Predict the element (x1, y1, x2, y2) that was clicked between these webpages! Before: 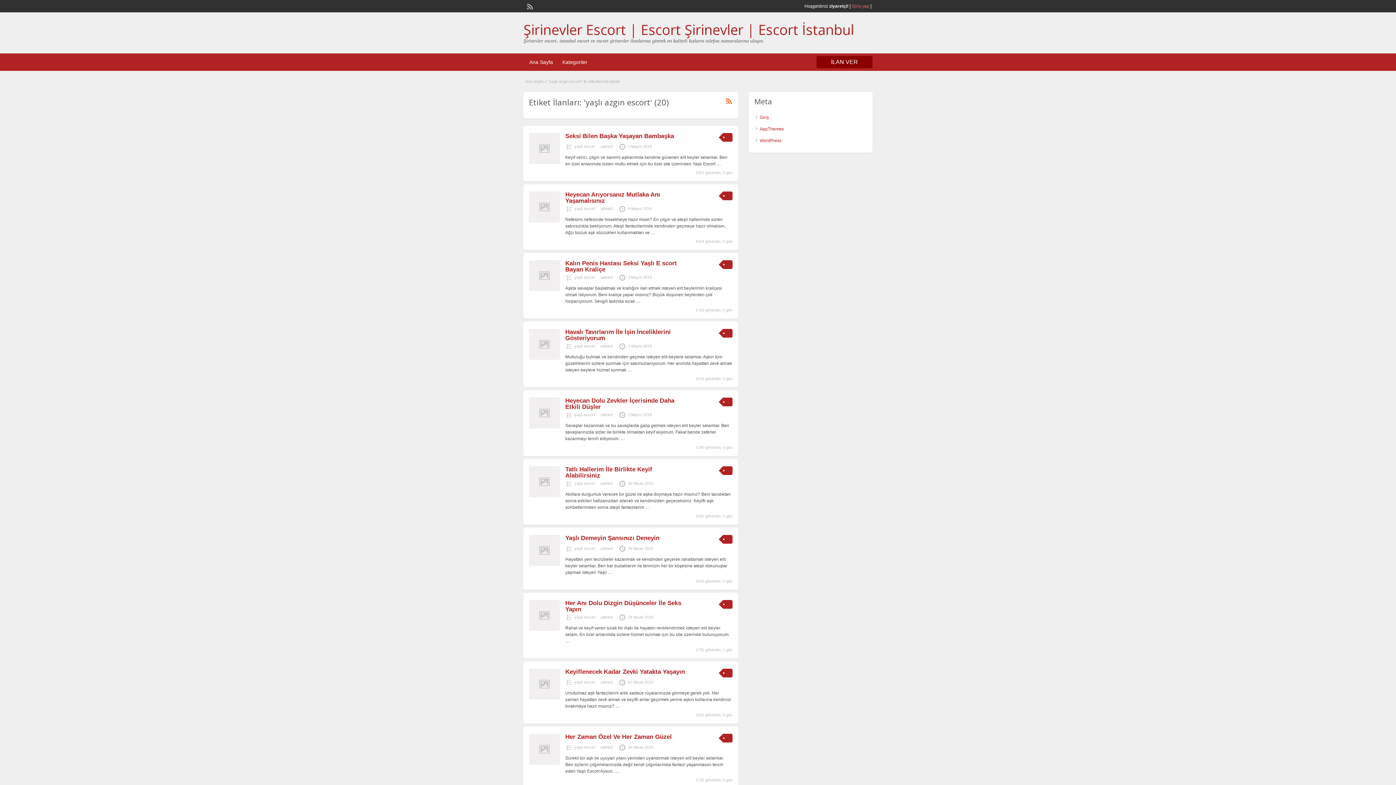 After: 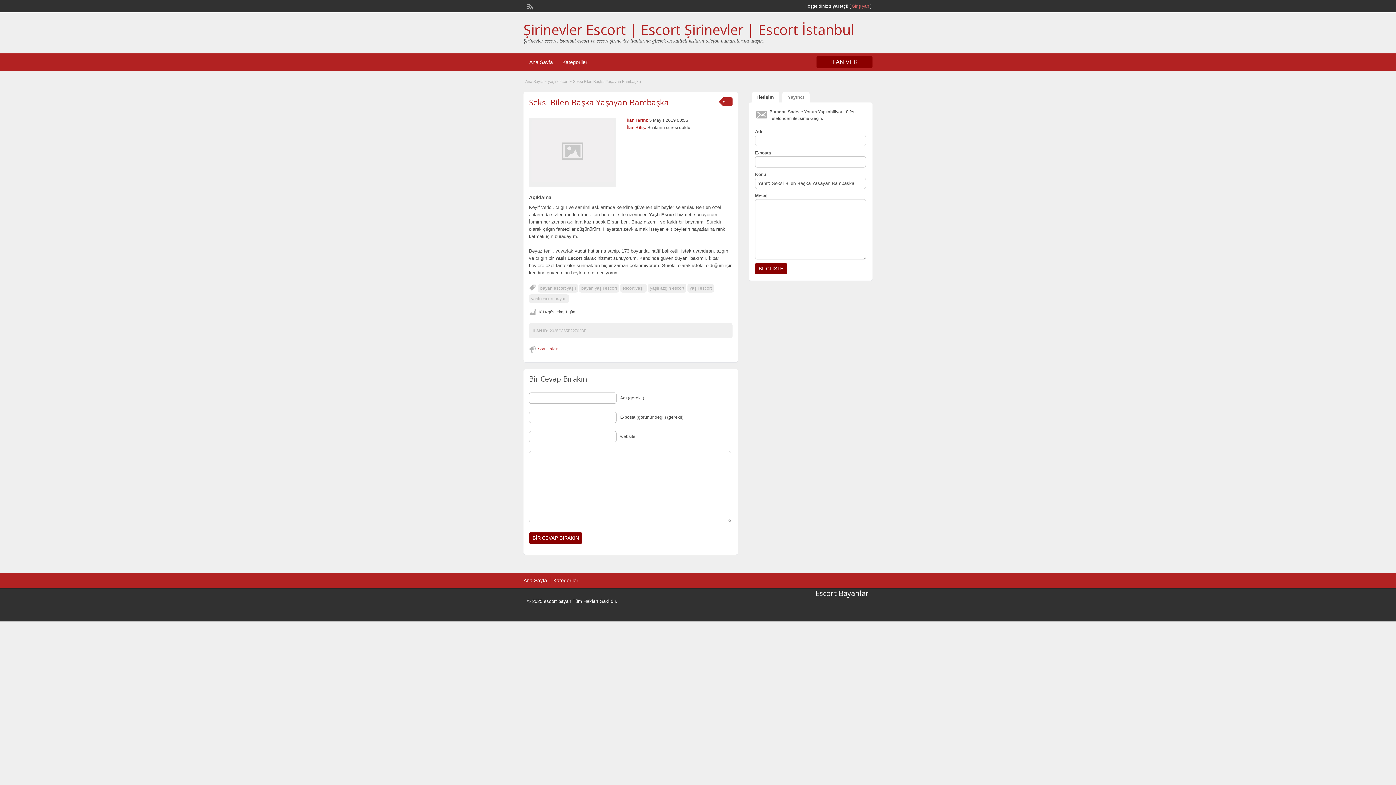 Action: bbox: (565, 132, 674, 139) label: Seksi Bilen Başka Yaşayan Bambaşka